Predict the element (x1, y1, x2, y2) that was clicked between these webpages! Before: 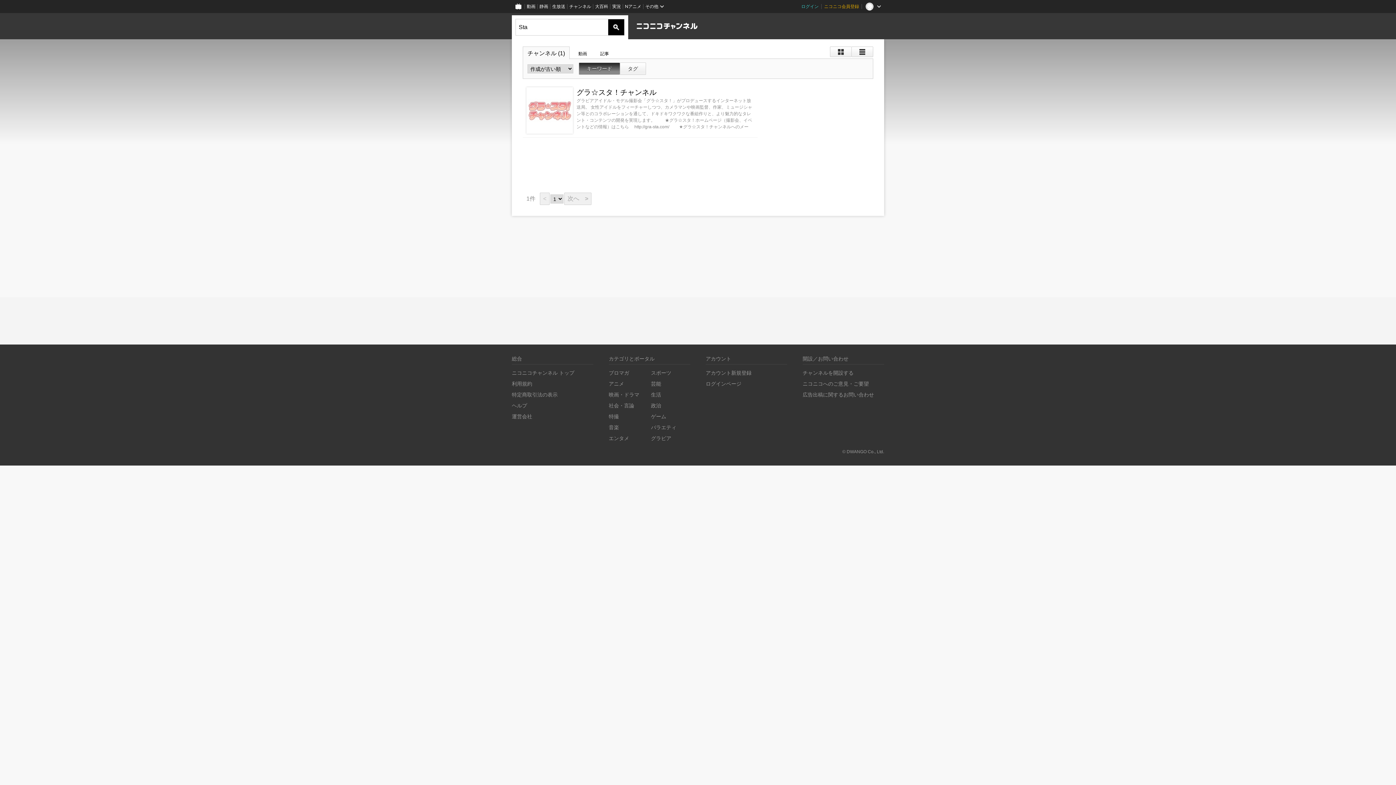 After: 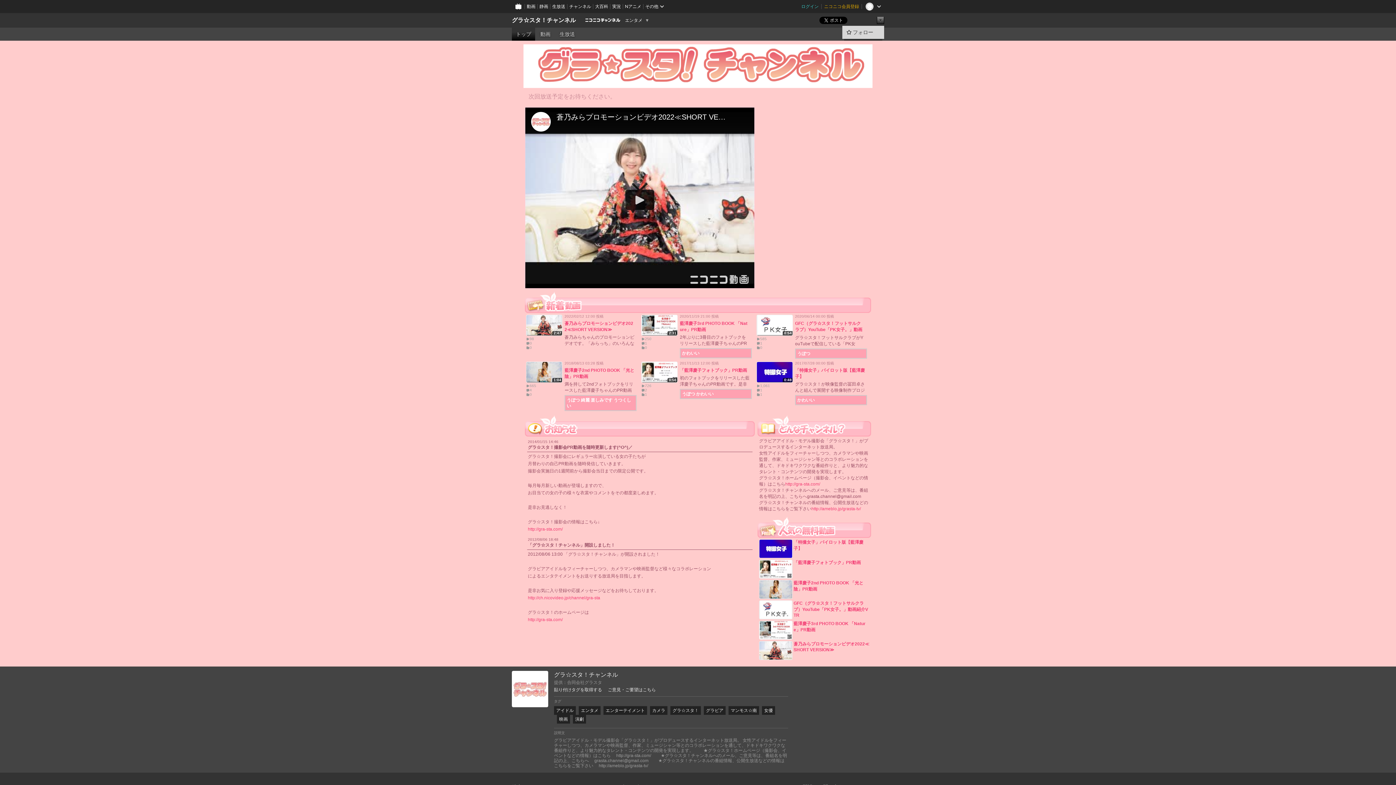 Action: bbox: (526, 87, 573, 133)